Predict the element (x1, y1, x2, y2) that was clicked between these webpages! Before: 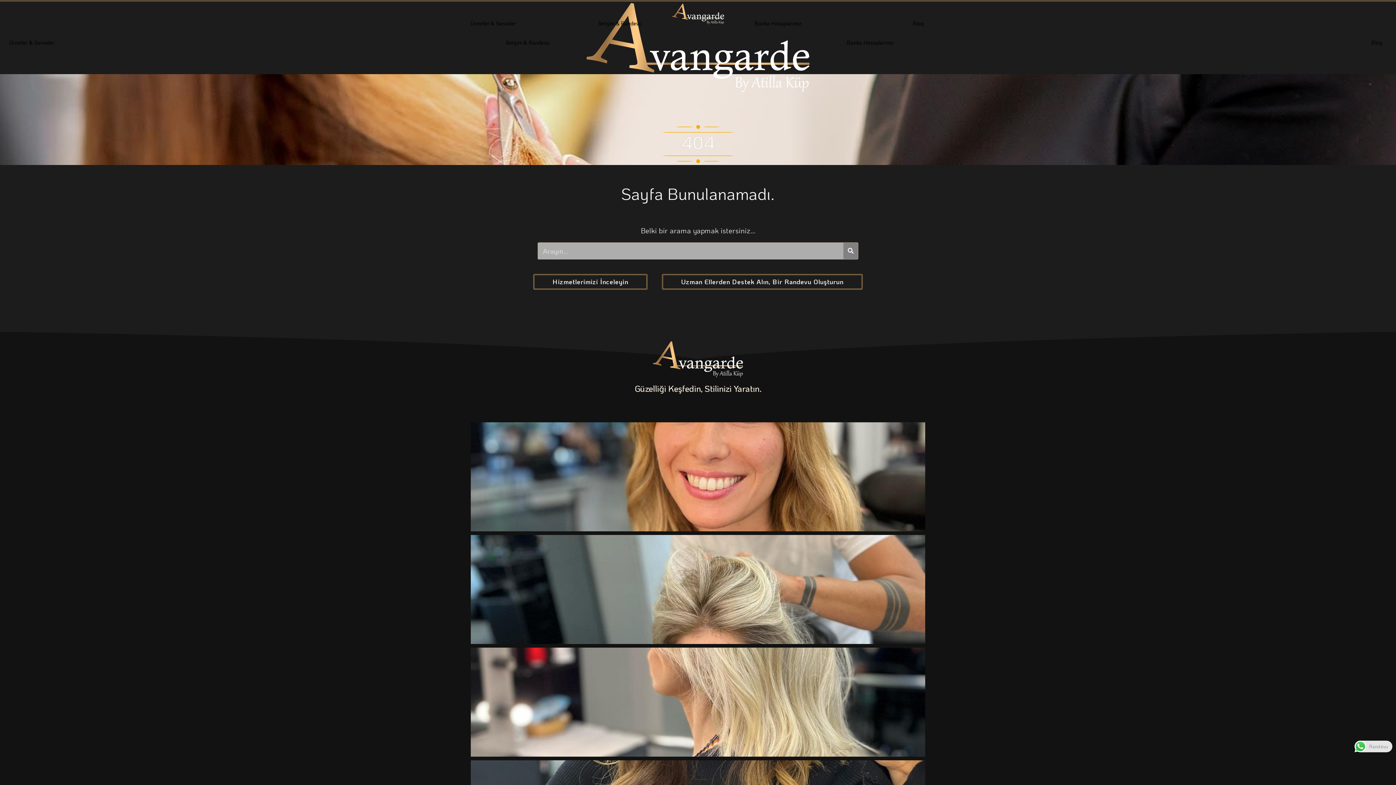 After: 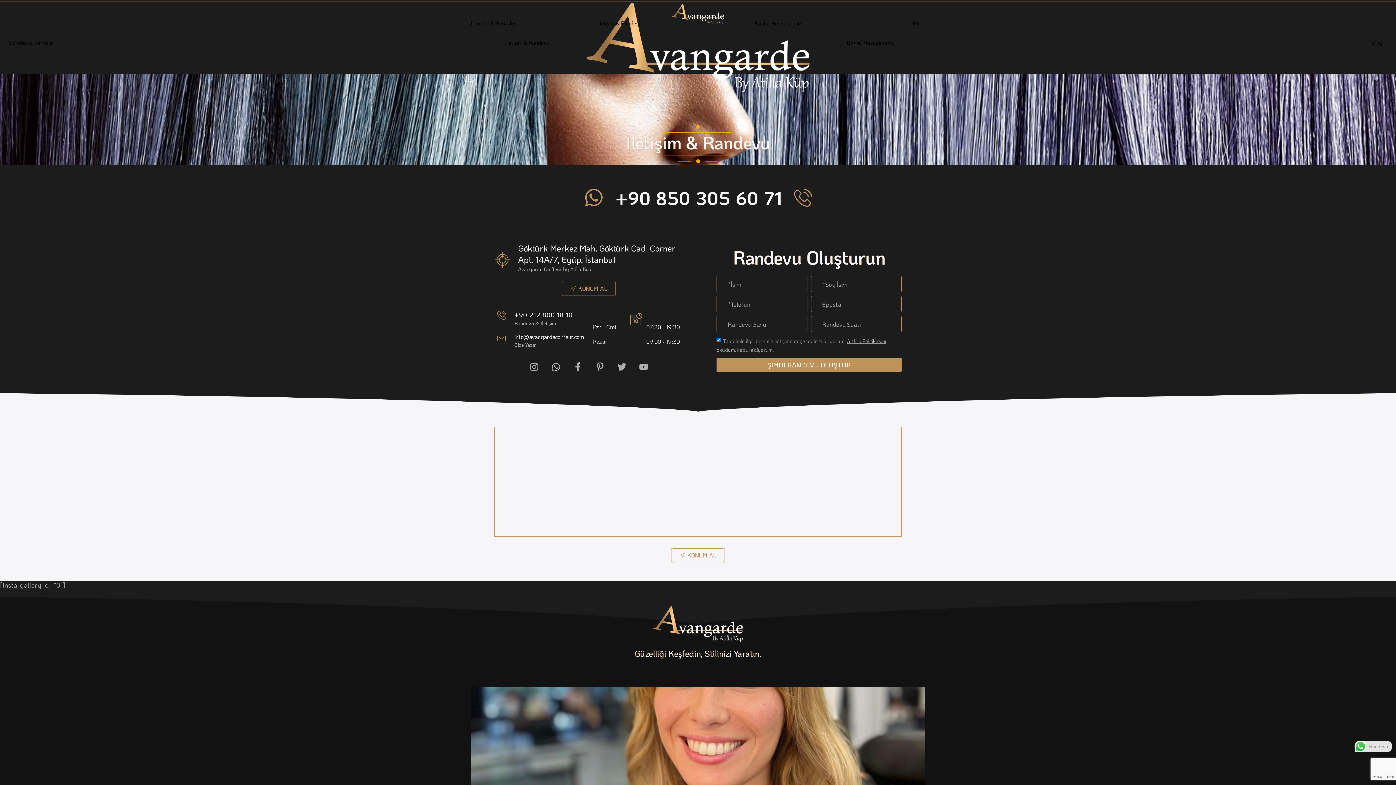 Action: label: İletişim & Randevu bbox: (593, 5, 647, 41)